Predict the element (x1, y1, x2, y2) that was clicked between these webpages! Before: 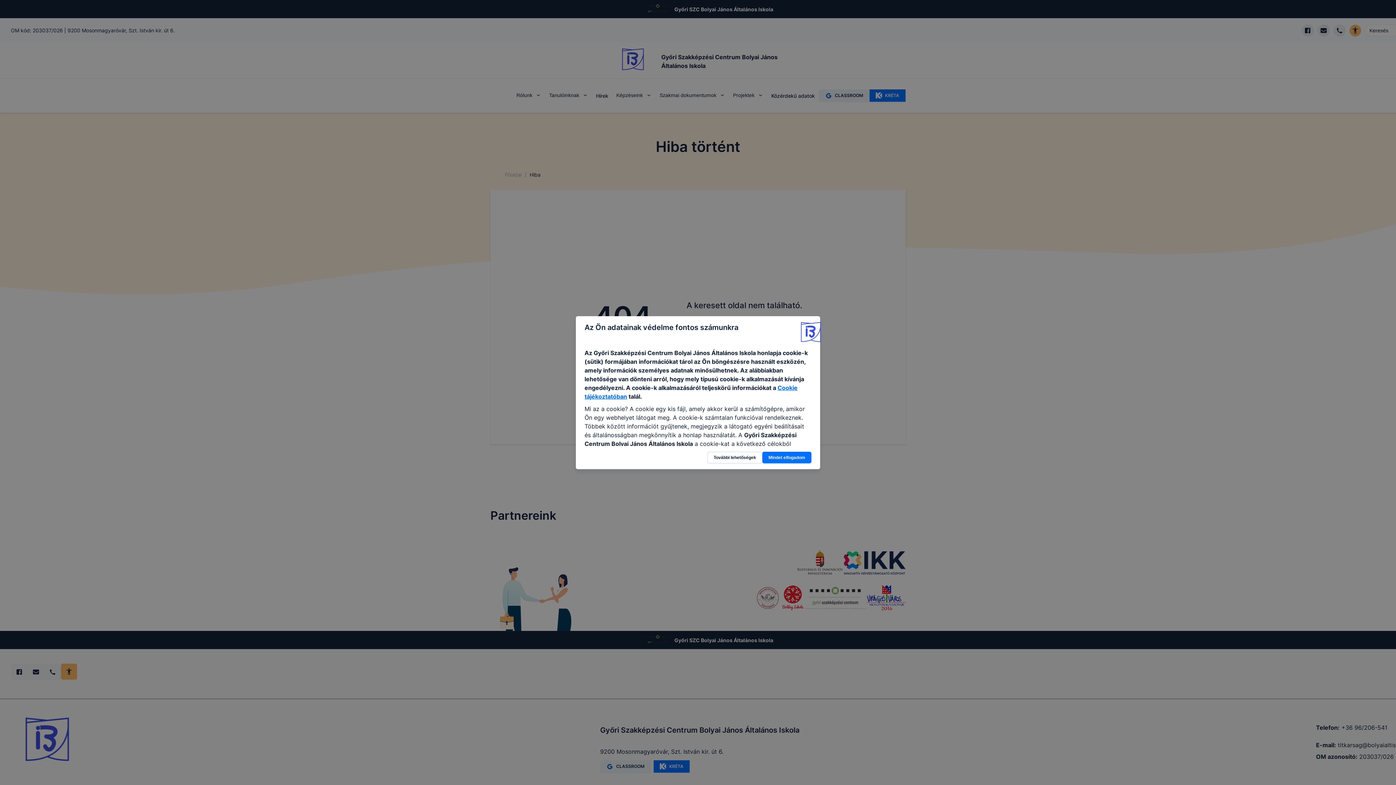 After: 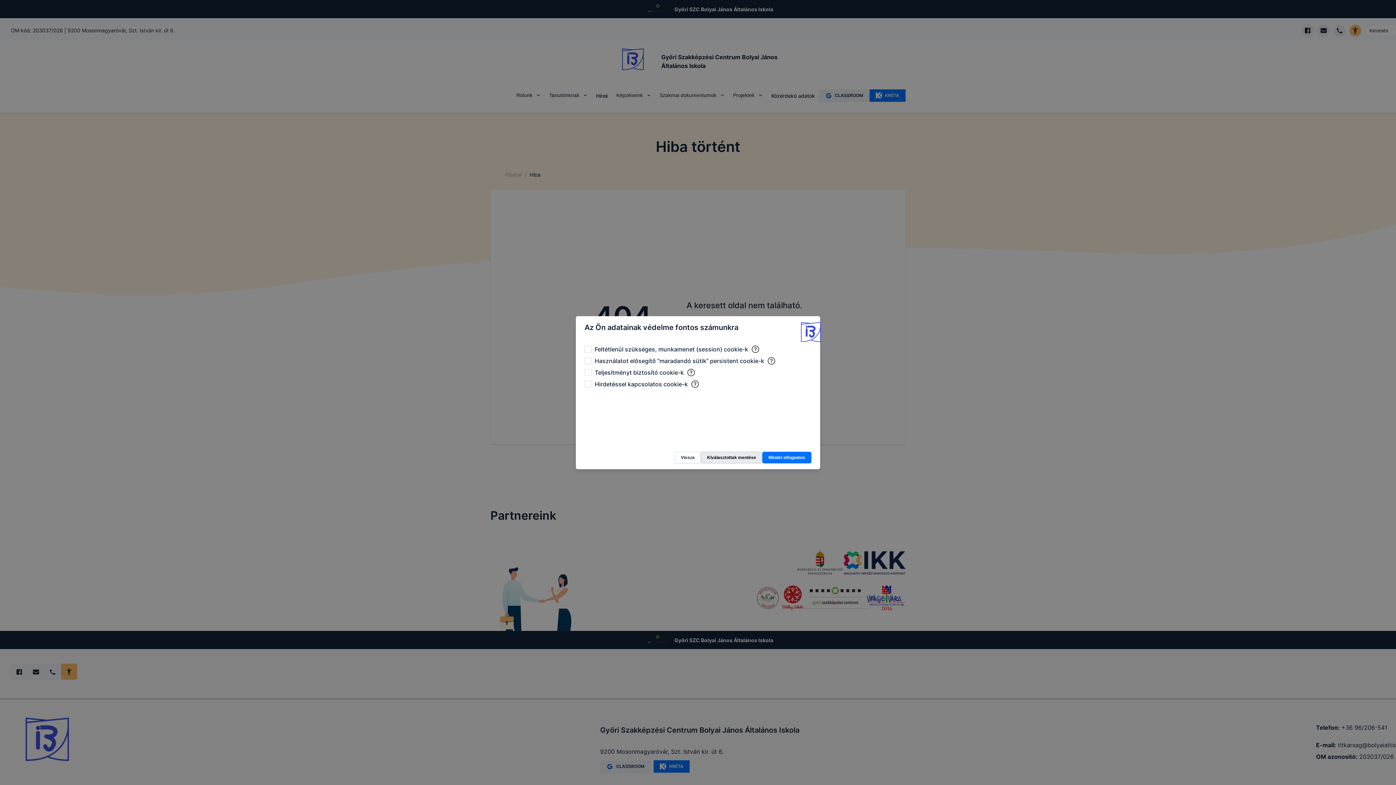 Action: bbox: (707, 451, 762, 463) label: További lehetőségek